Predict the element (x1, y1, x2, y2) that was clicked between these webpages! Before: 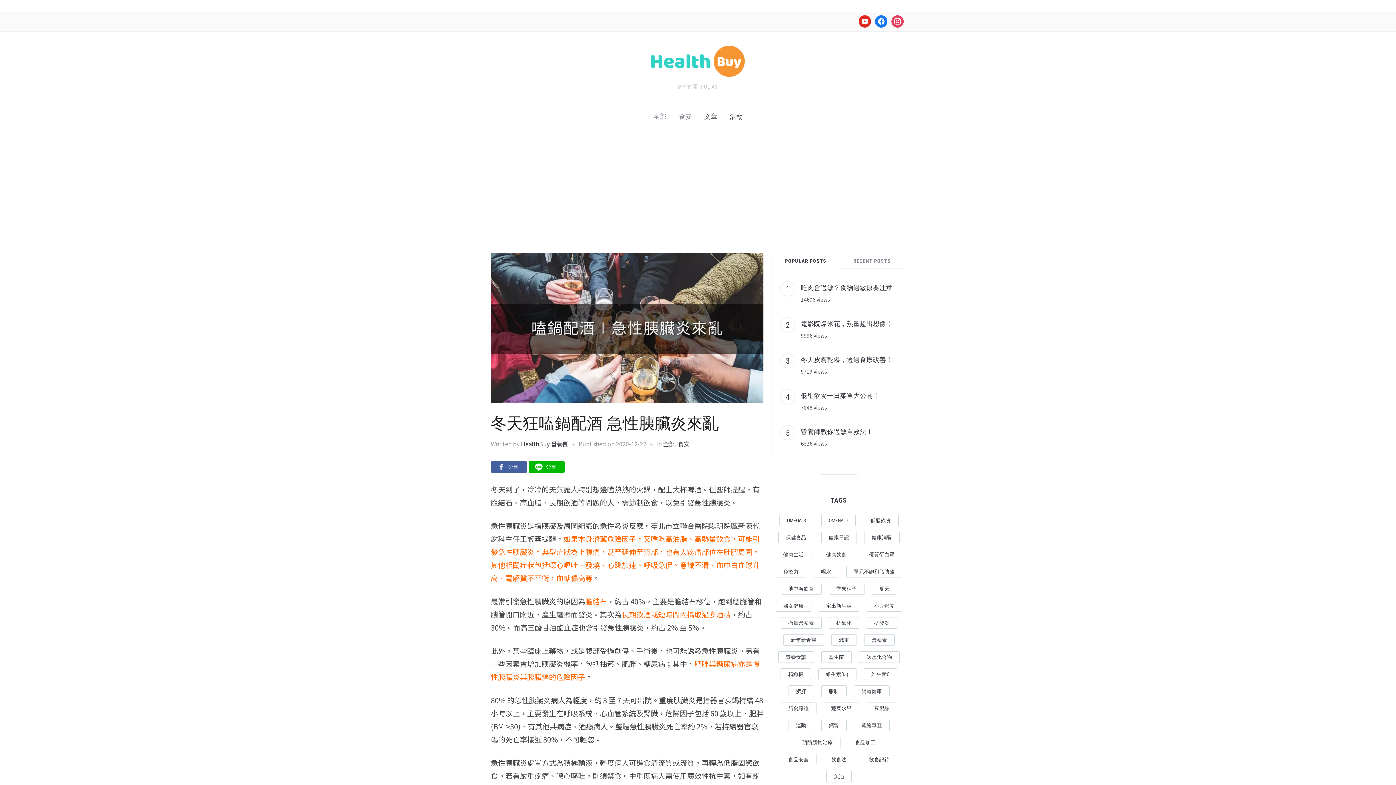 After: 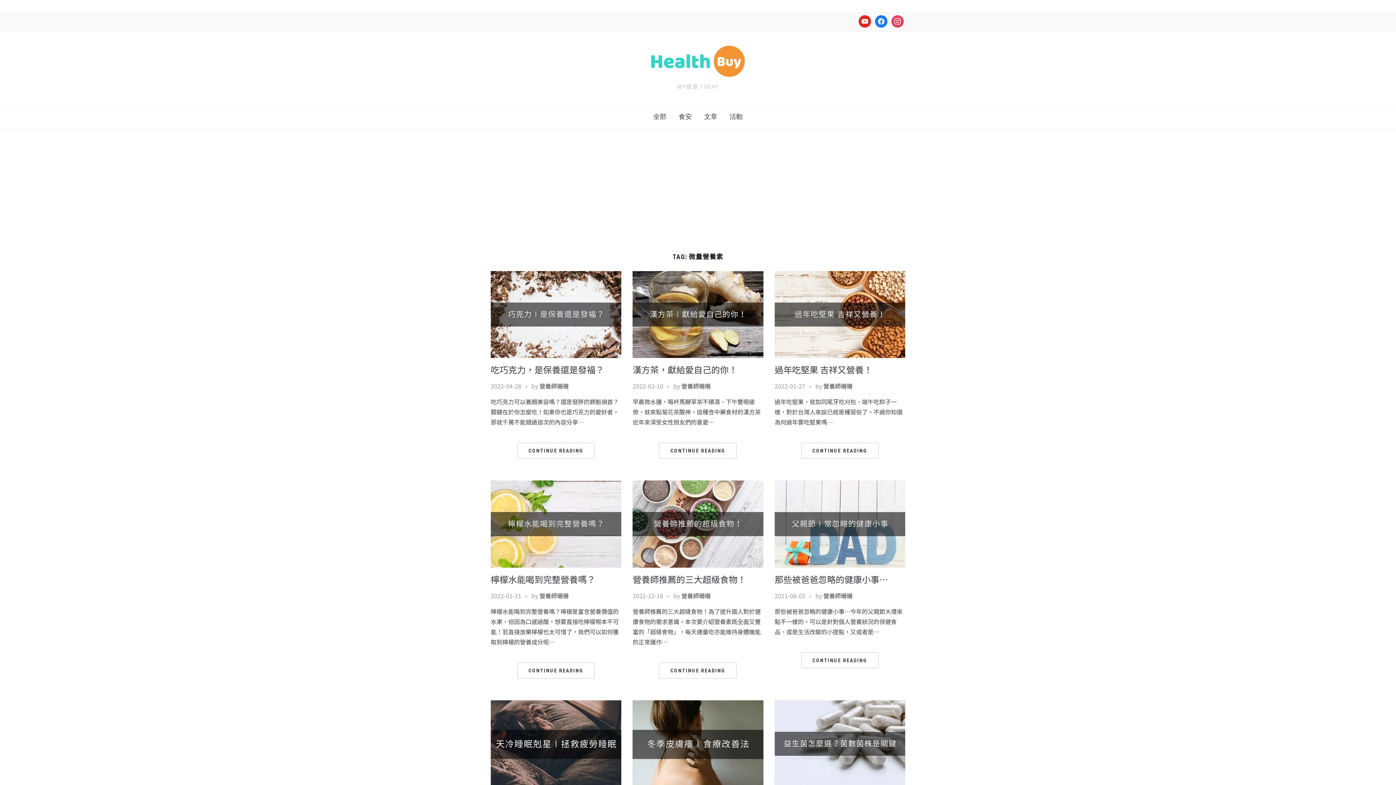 Action: label: 微量營養素 (14 items) bbox: (780, 617, 821, 629)